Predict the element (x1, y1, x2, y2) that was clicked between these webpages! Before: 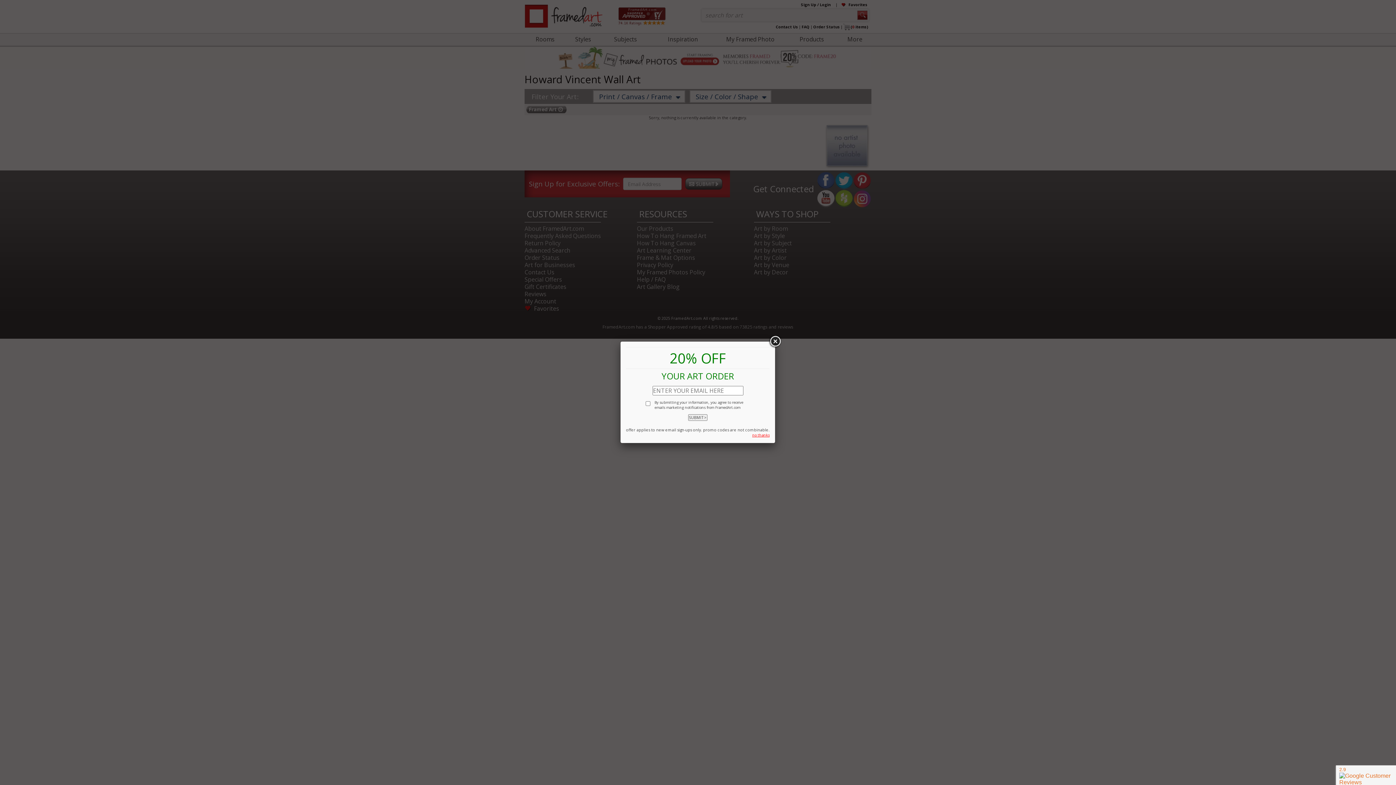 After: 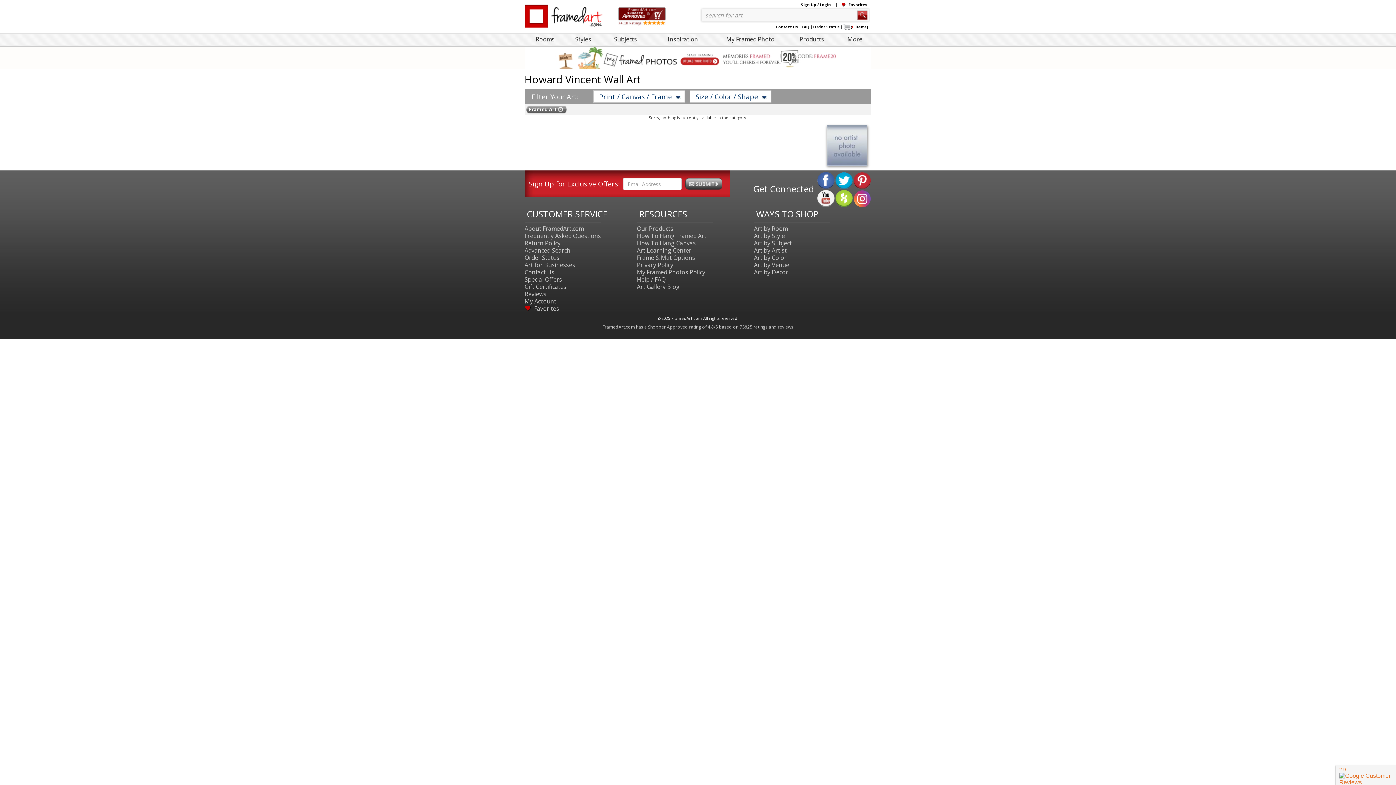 Action: bbox: (768, 335, 781, 348)